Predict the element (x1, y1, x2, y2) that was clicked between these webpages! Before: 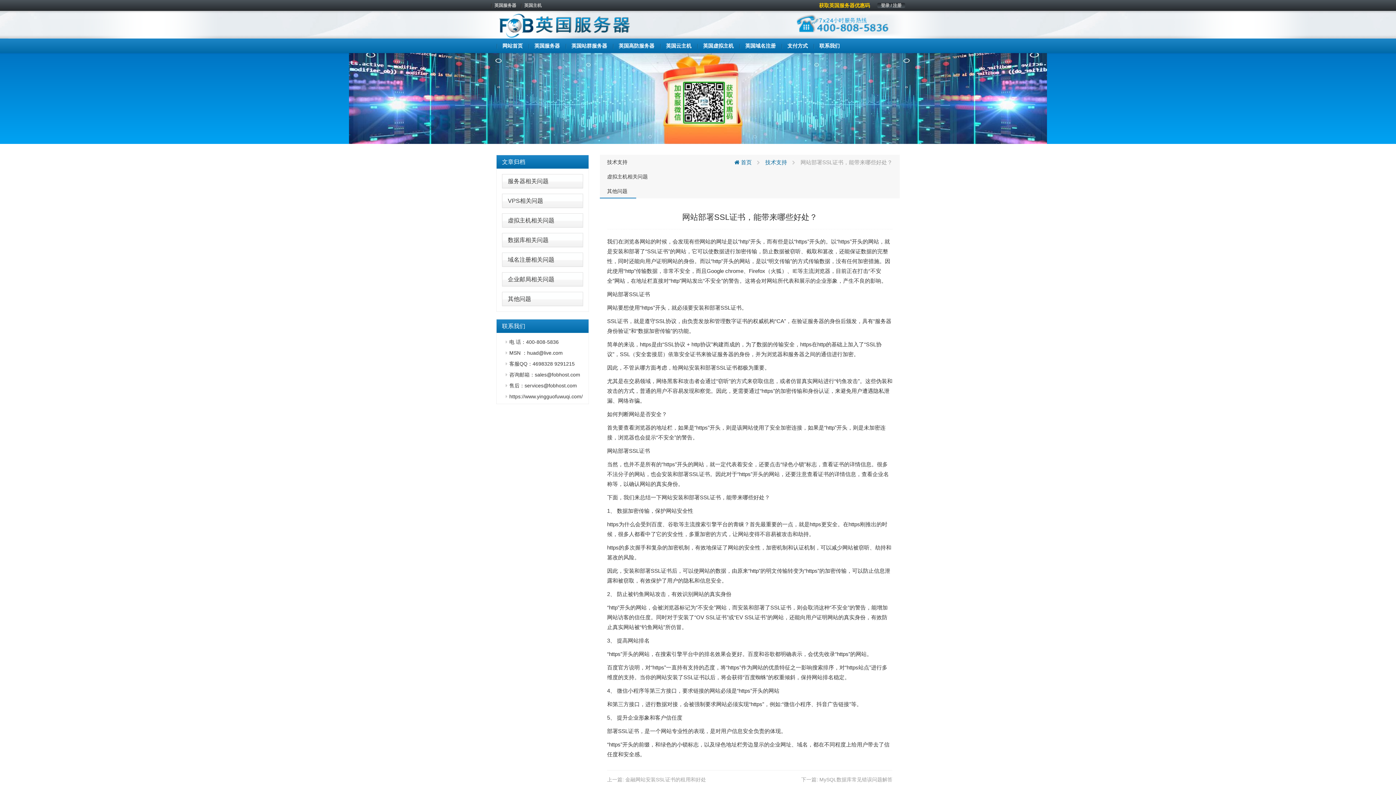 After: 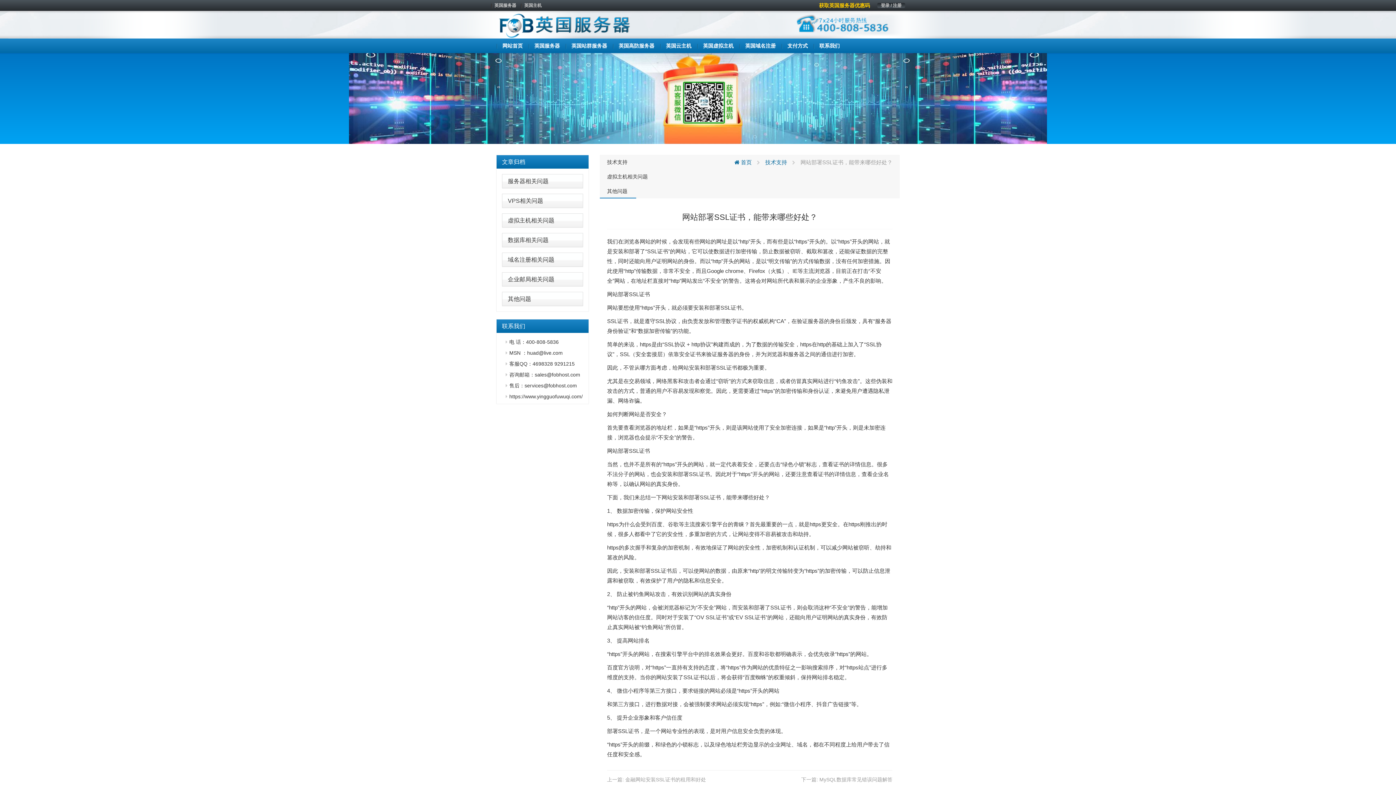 Action: label: 文章归档 bbox: (502, 158, 525, 165)